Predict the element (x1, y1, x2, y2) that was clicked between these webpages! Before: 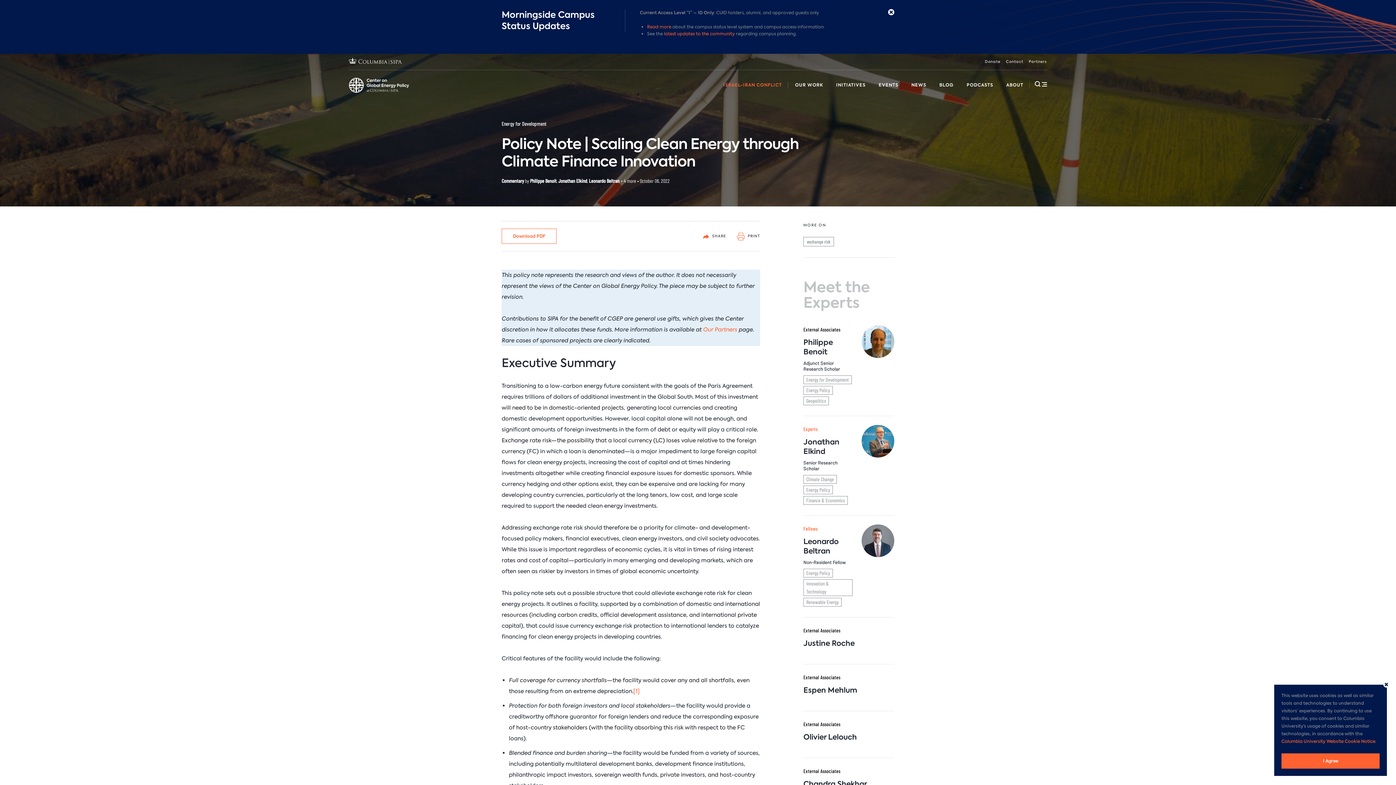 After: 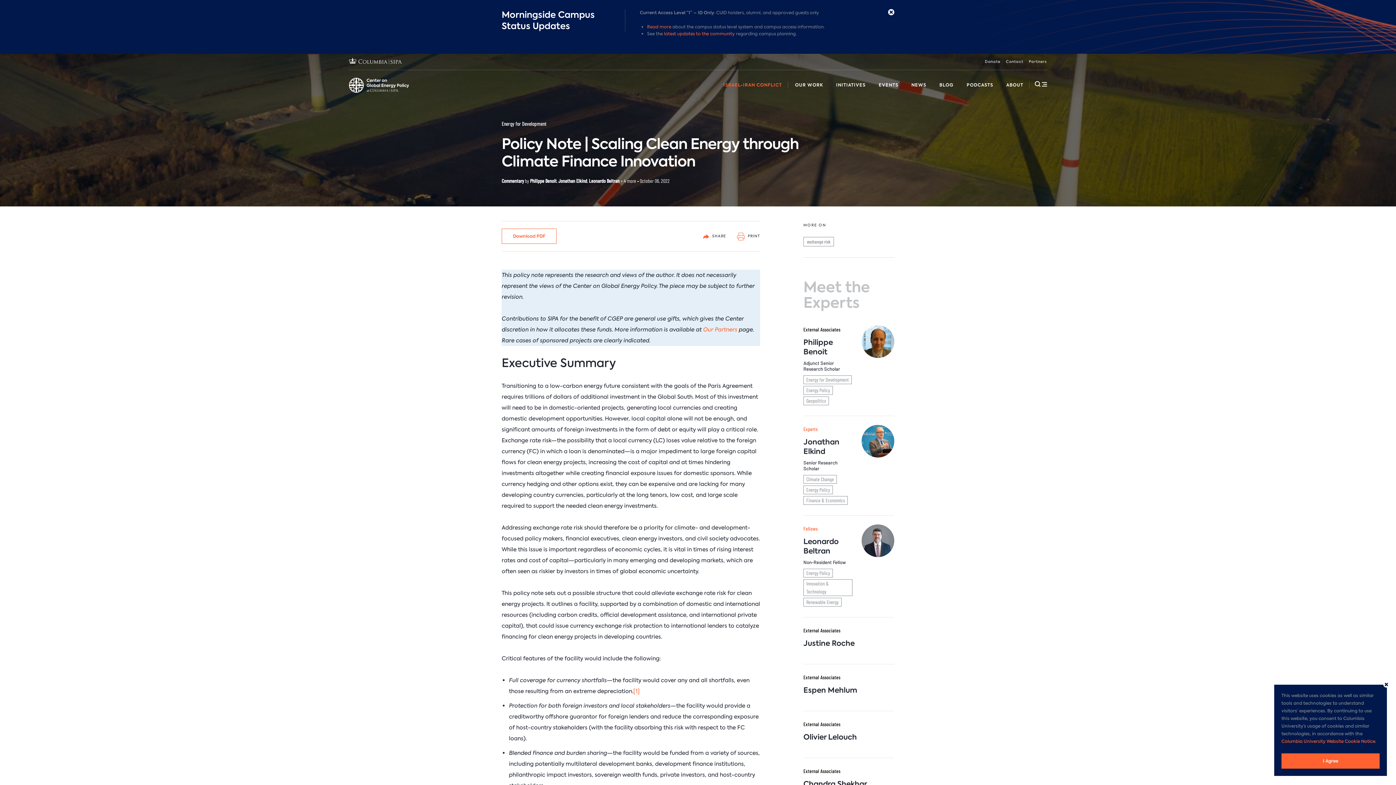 Action: label: Columbia University Website Cookie Notice. bbox: (1281, 738, 1376, 744)